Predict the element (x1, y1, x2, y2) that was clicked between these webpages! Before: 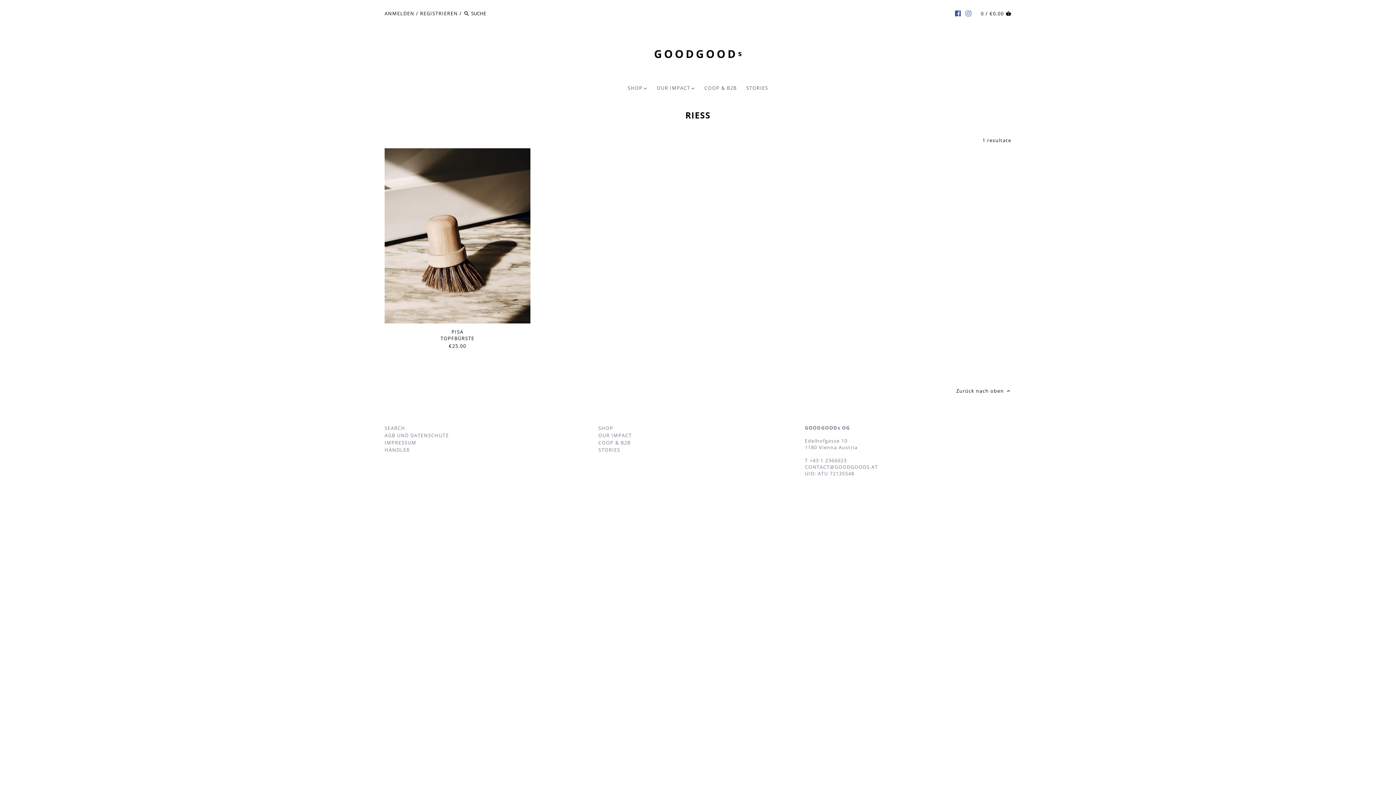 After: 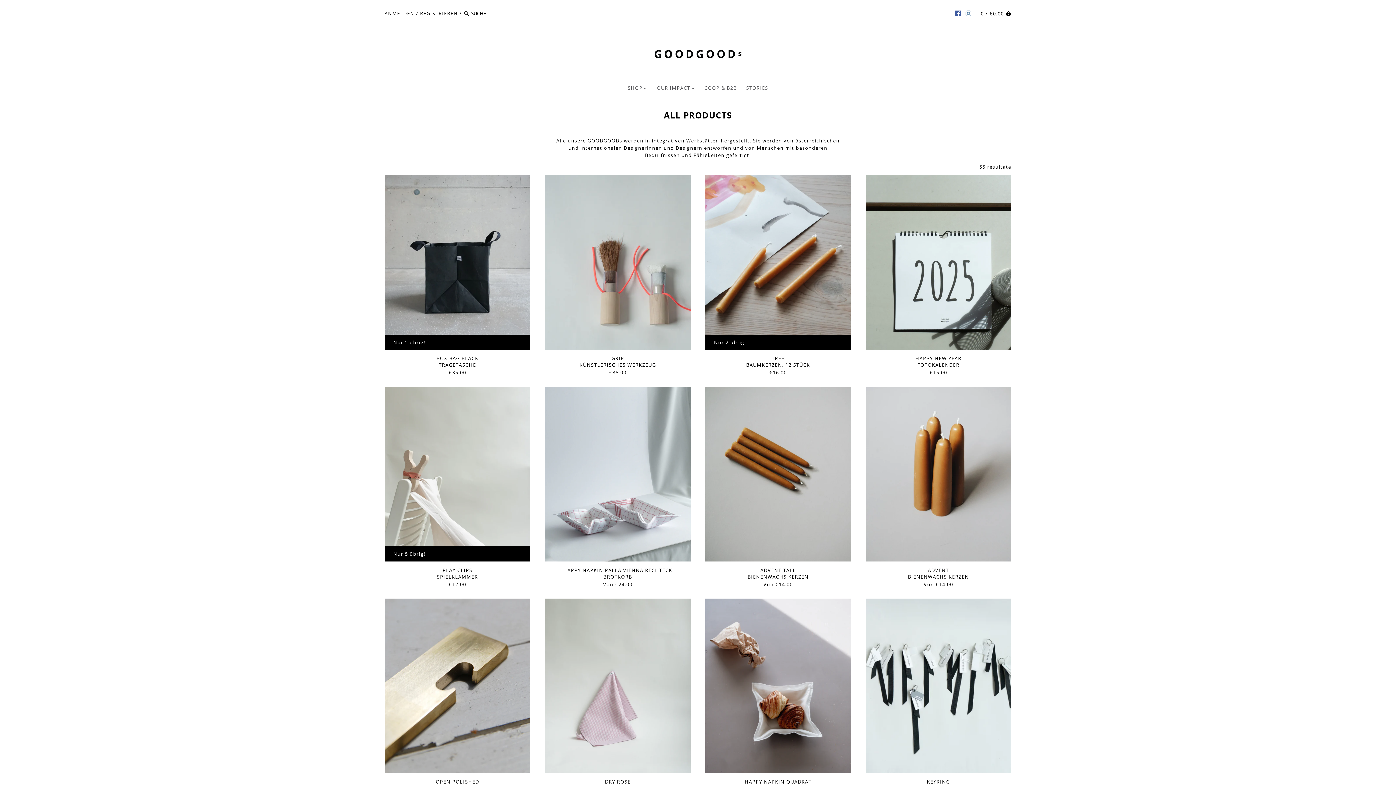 Action: label: SHOP bbox: (623, 83, 647, 94)